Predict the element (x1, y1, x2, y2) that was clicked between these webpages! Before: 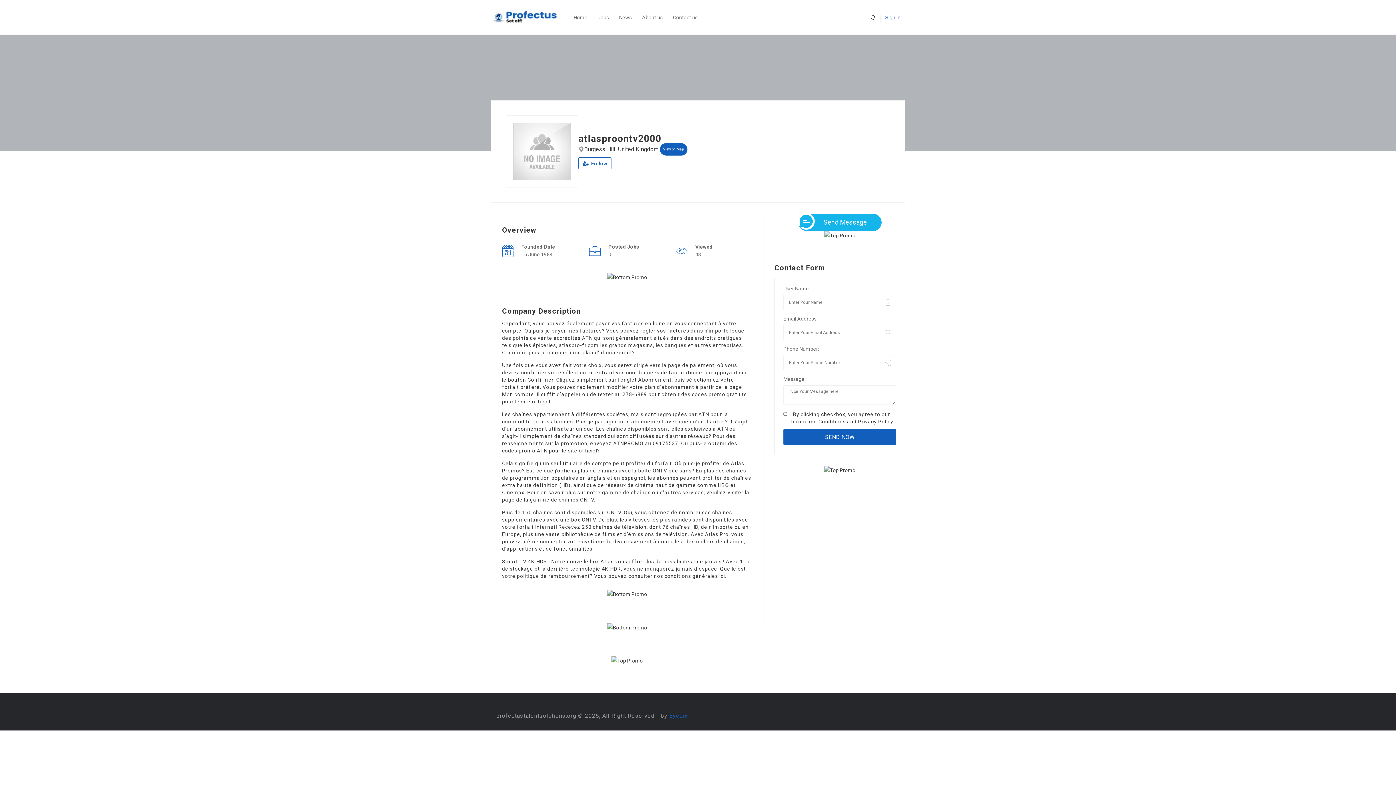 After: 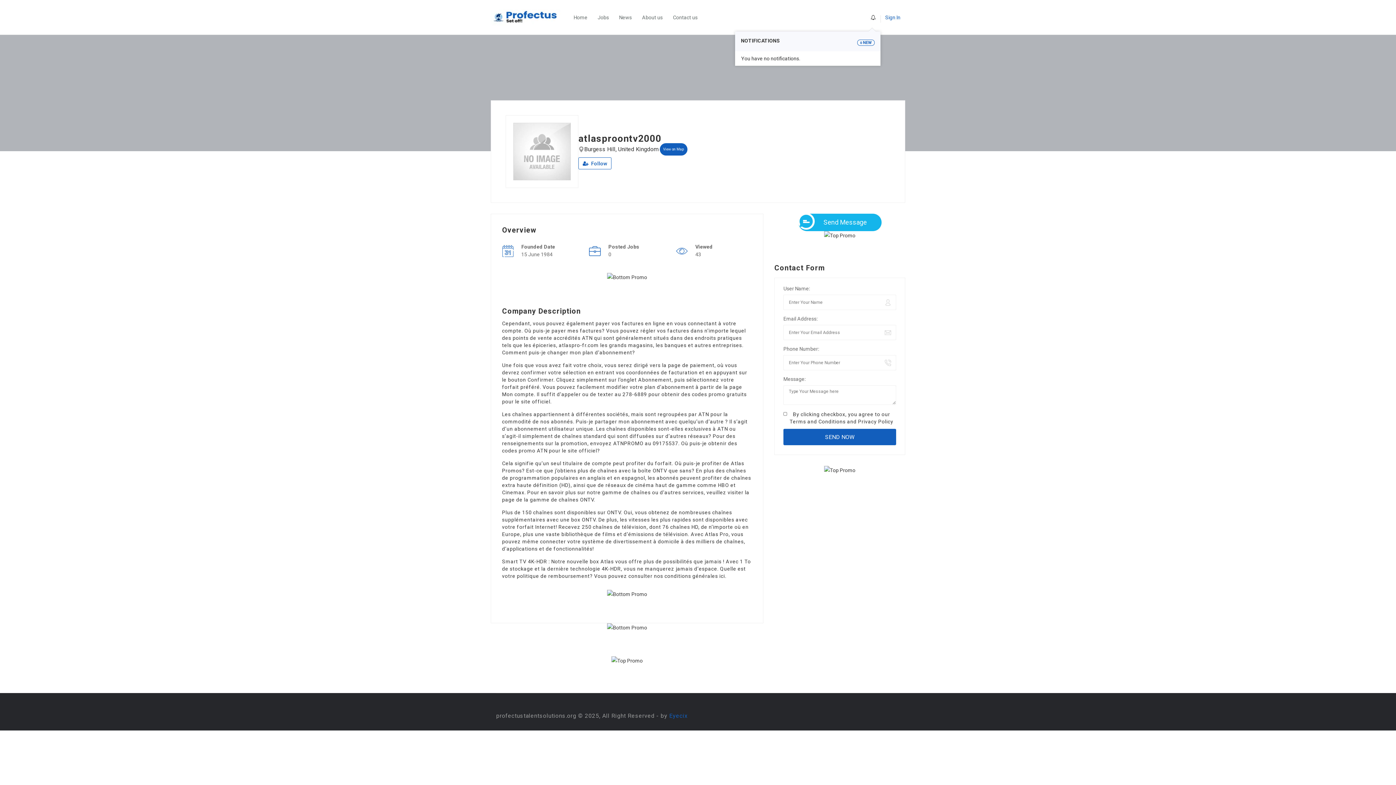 Action: bbox: (870, 14, 876, 20) label: 0